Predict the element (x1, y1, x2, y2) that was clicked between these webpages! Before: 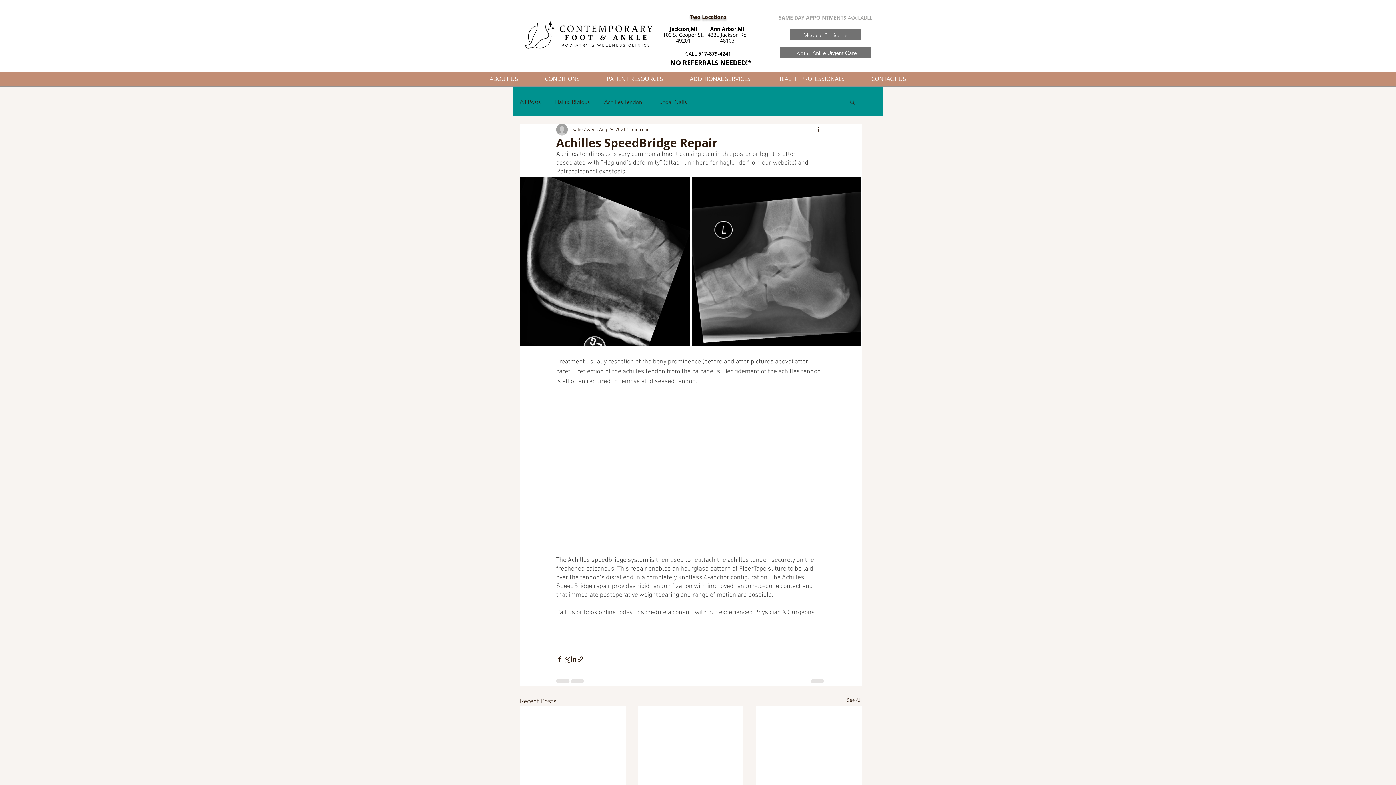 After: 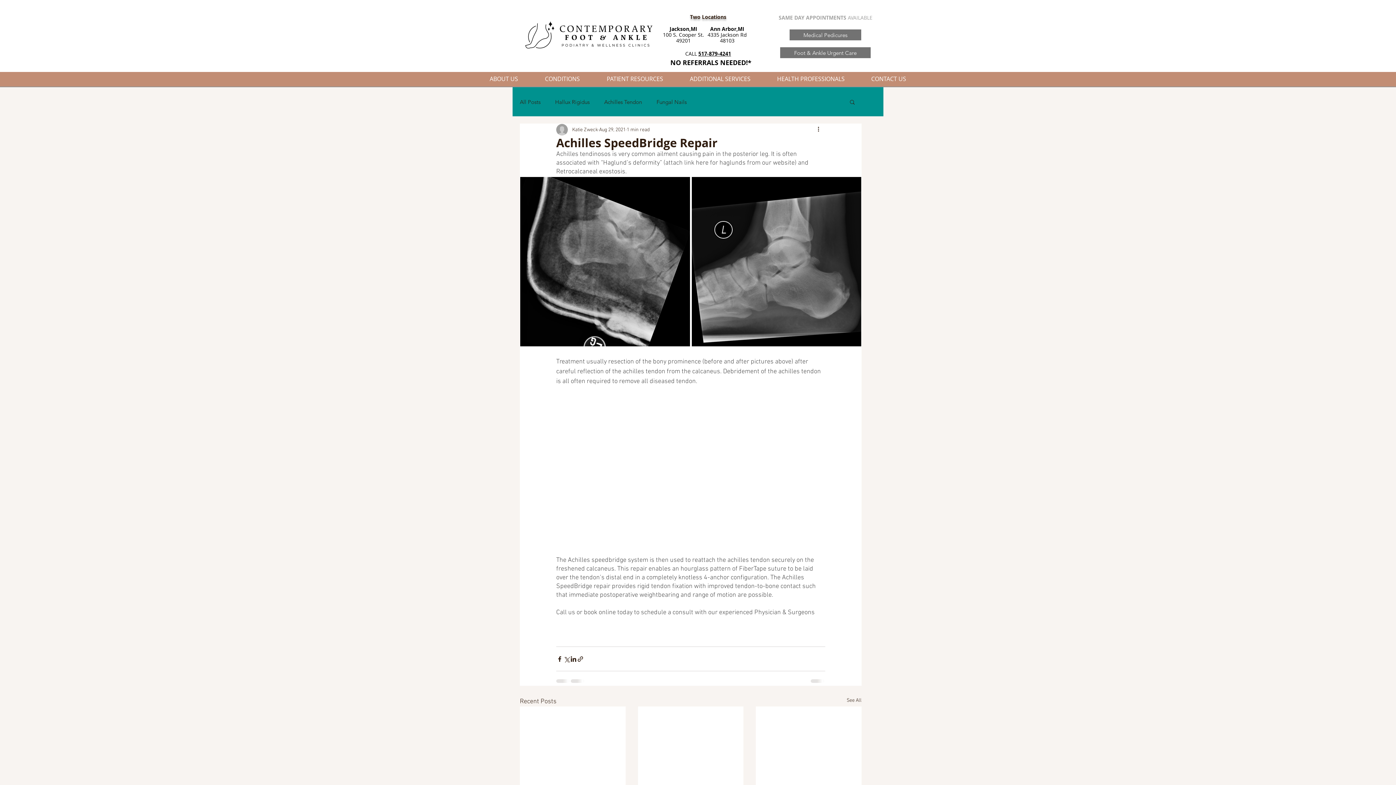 Action: label: 517-879-4241 bbox: (698, 50, 731, 57)